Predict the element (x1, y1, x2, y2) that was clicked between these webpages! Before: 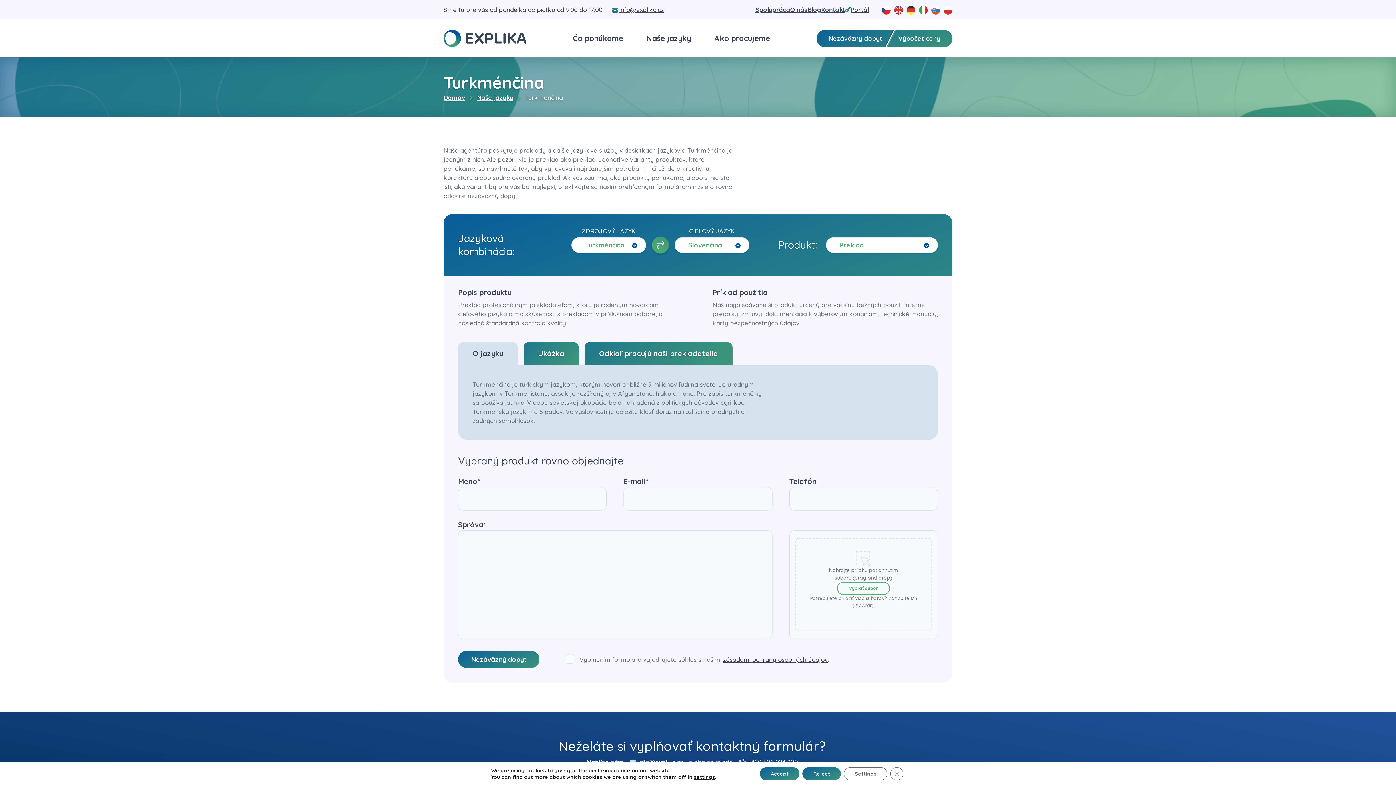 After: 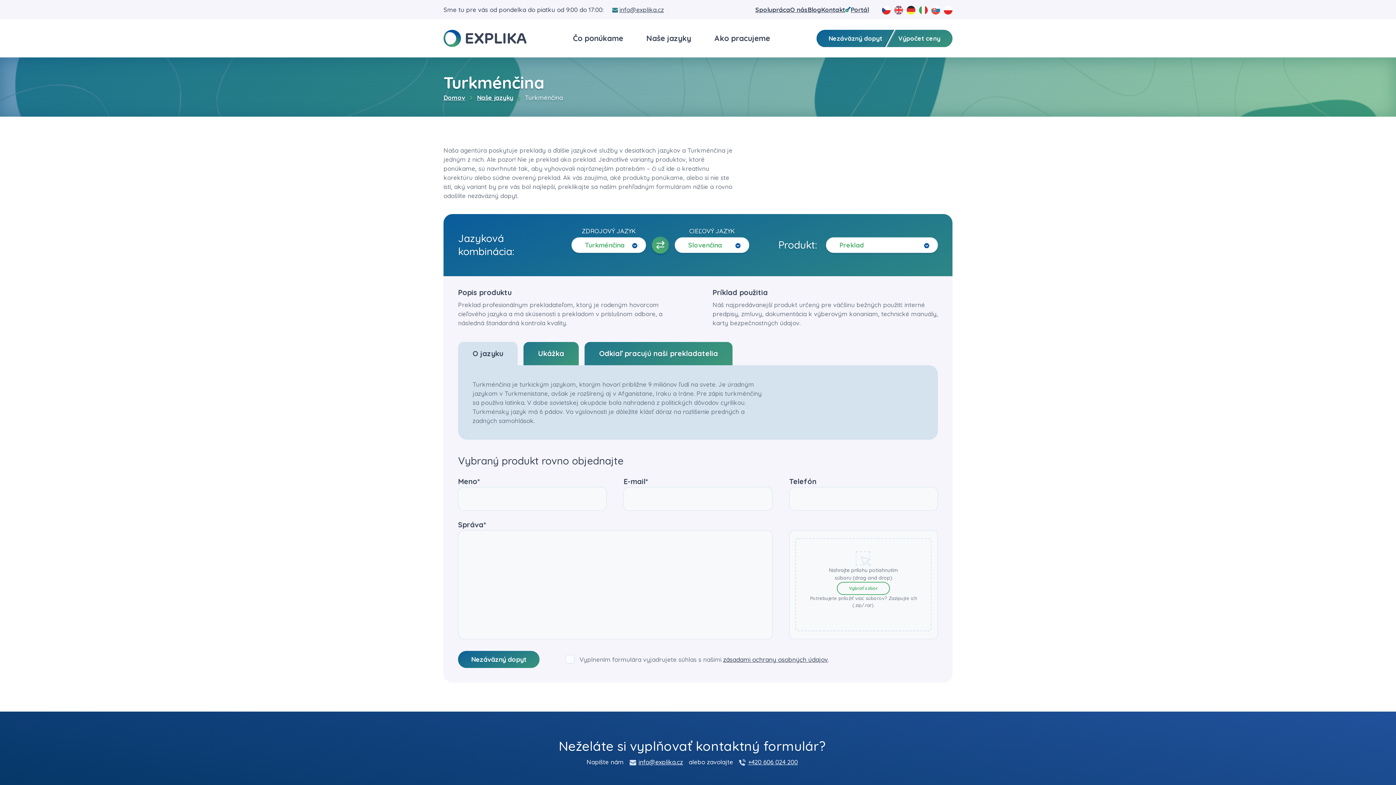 Action: label: Accept bbox: (760, 767, 799, 780)